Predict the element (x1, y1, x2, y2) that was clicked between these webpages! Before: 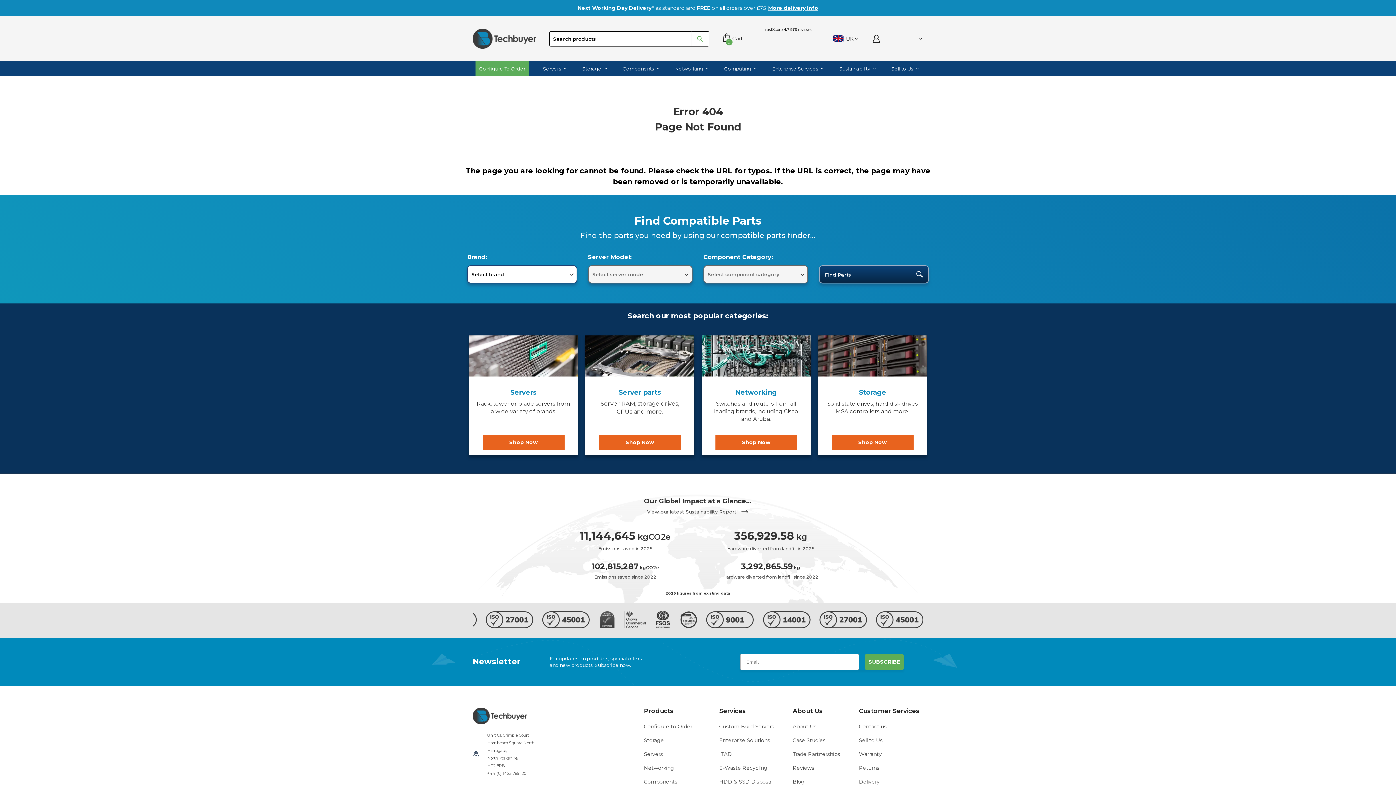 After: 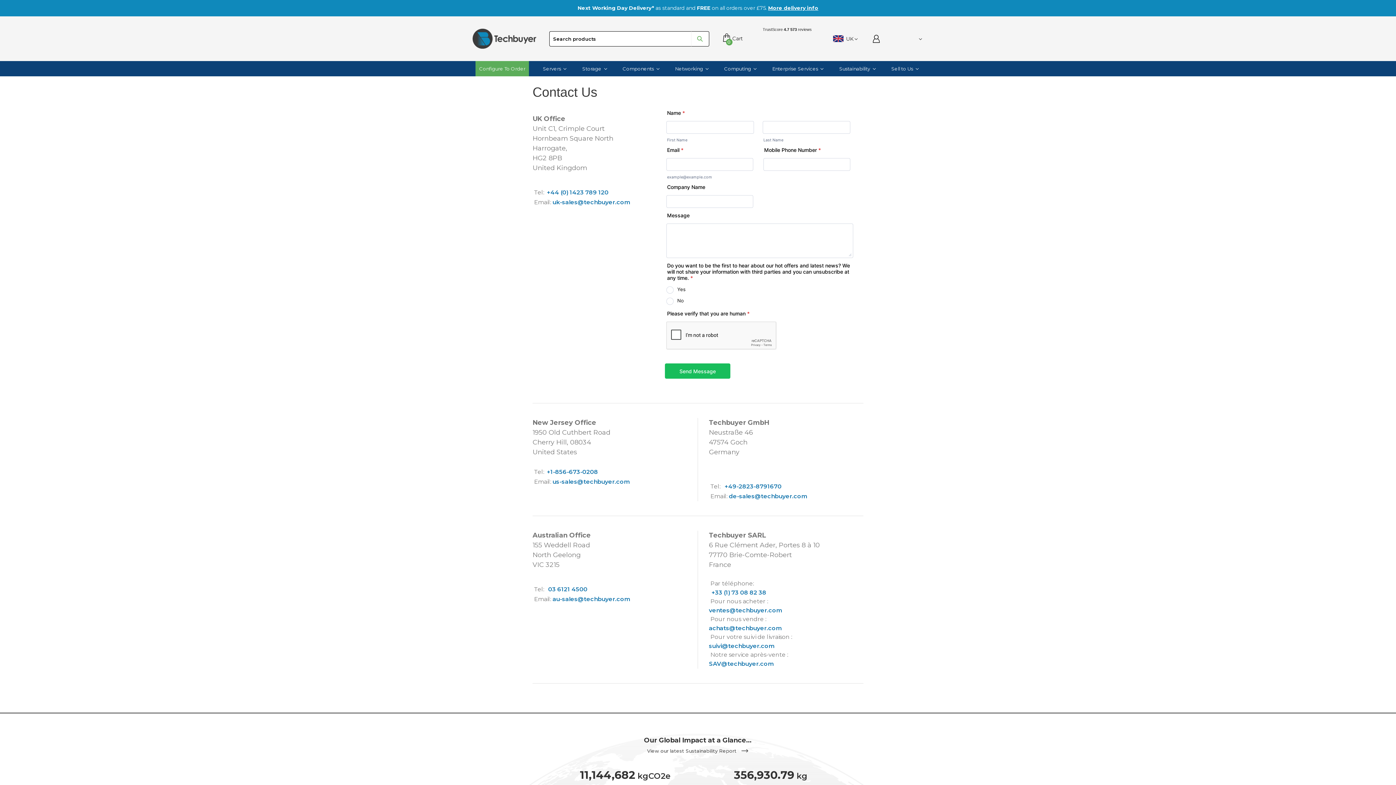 Action: label: Contact us bbox: (859, 721, 886, 732)